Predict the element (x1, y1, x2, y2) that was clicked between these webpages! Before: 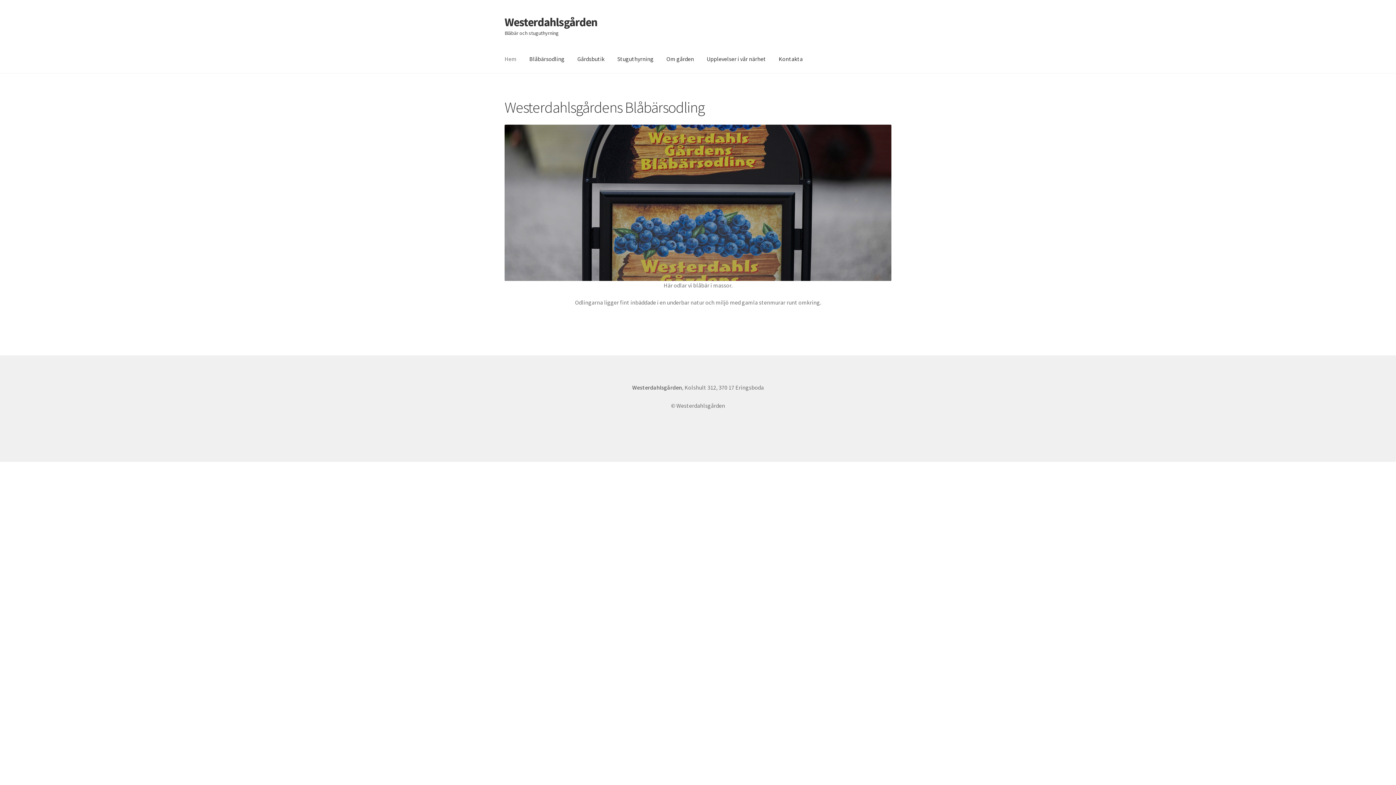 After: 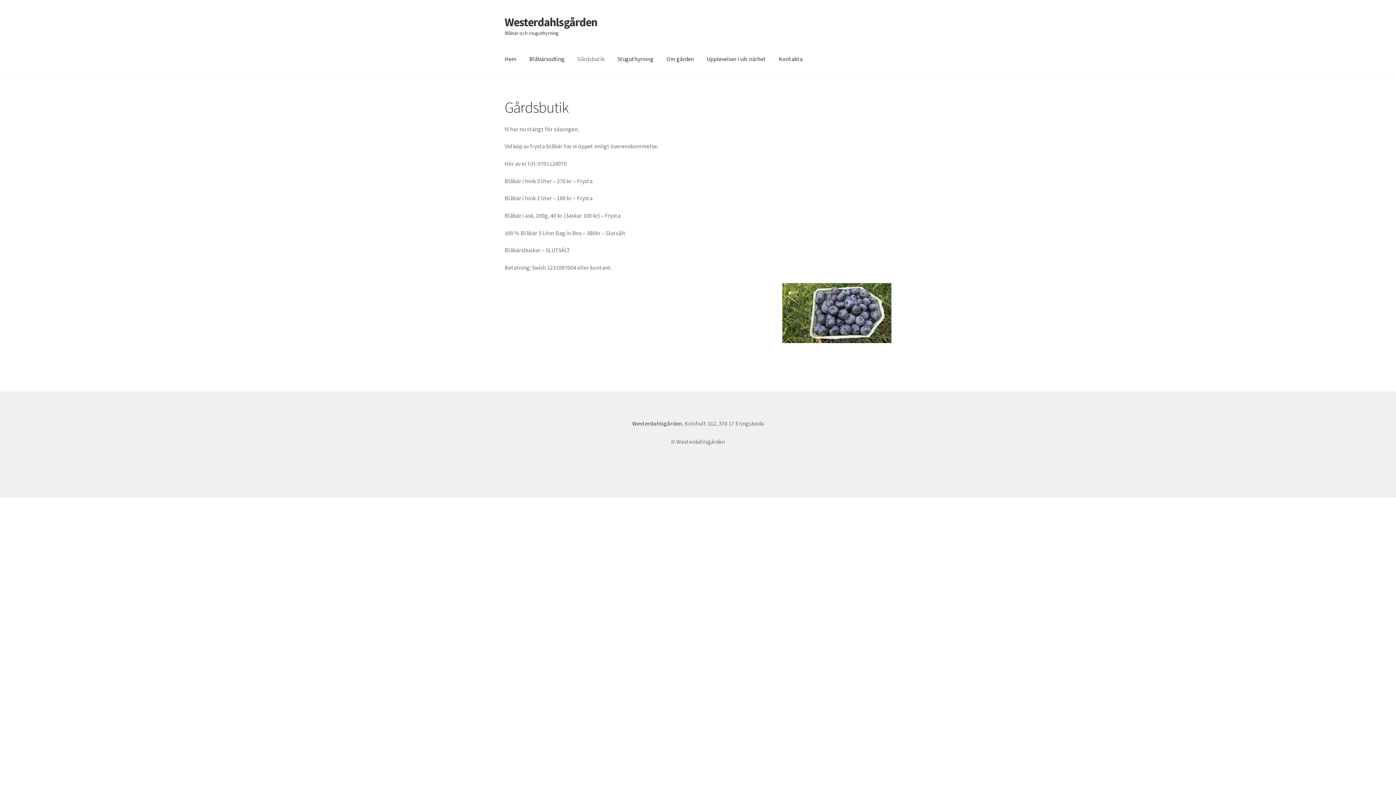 Action: bbox: (571, 45, 610, 73) label: Gårdsbutik